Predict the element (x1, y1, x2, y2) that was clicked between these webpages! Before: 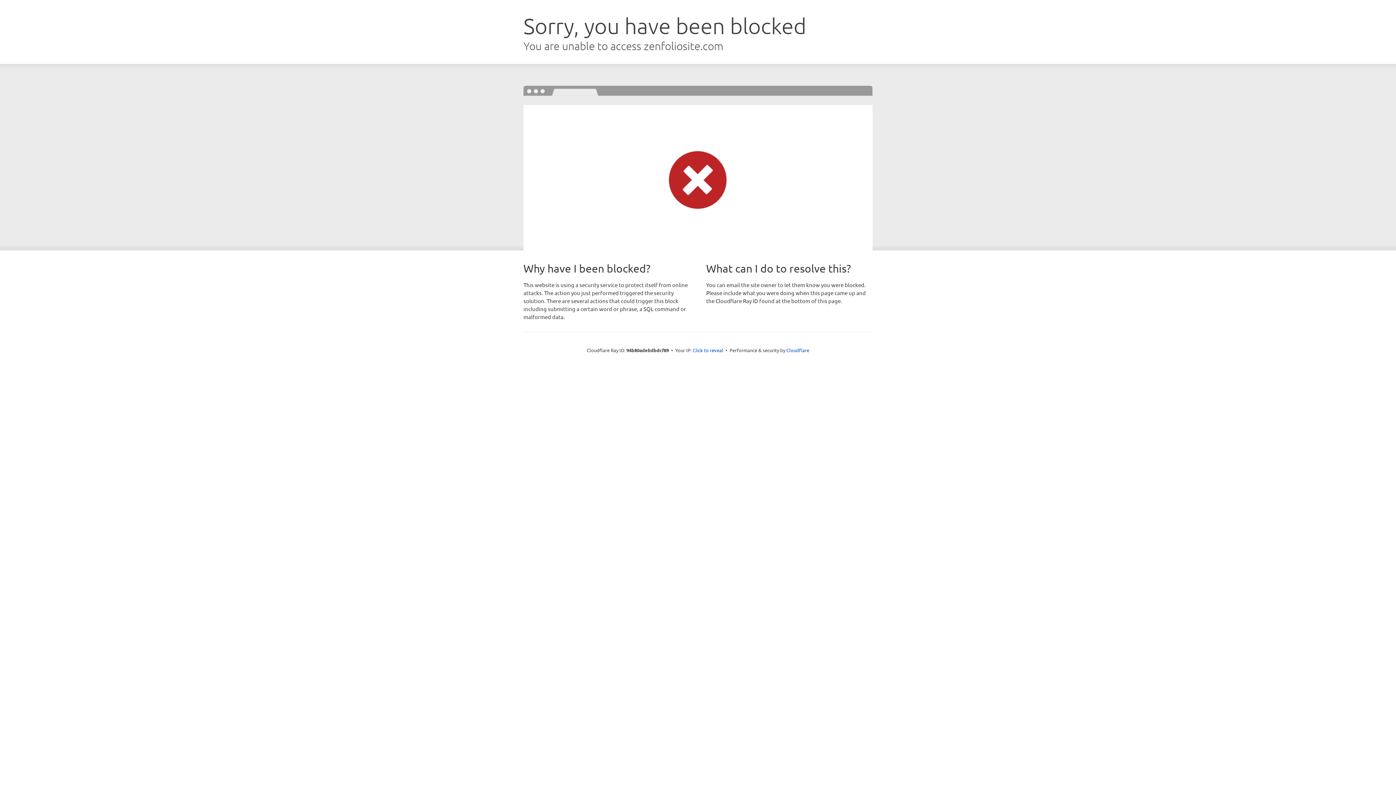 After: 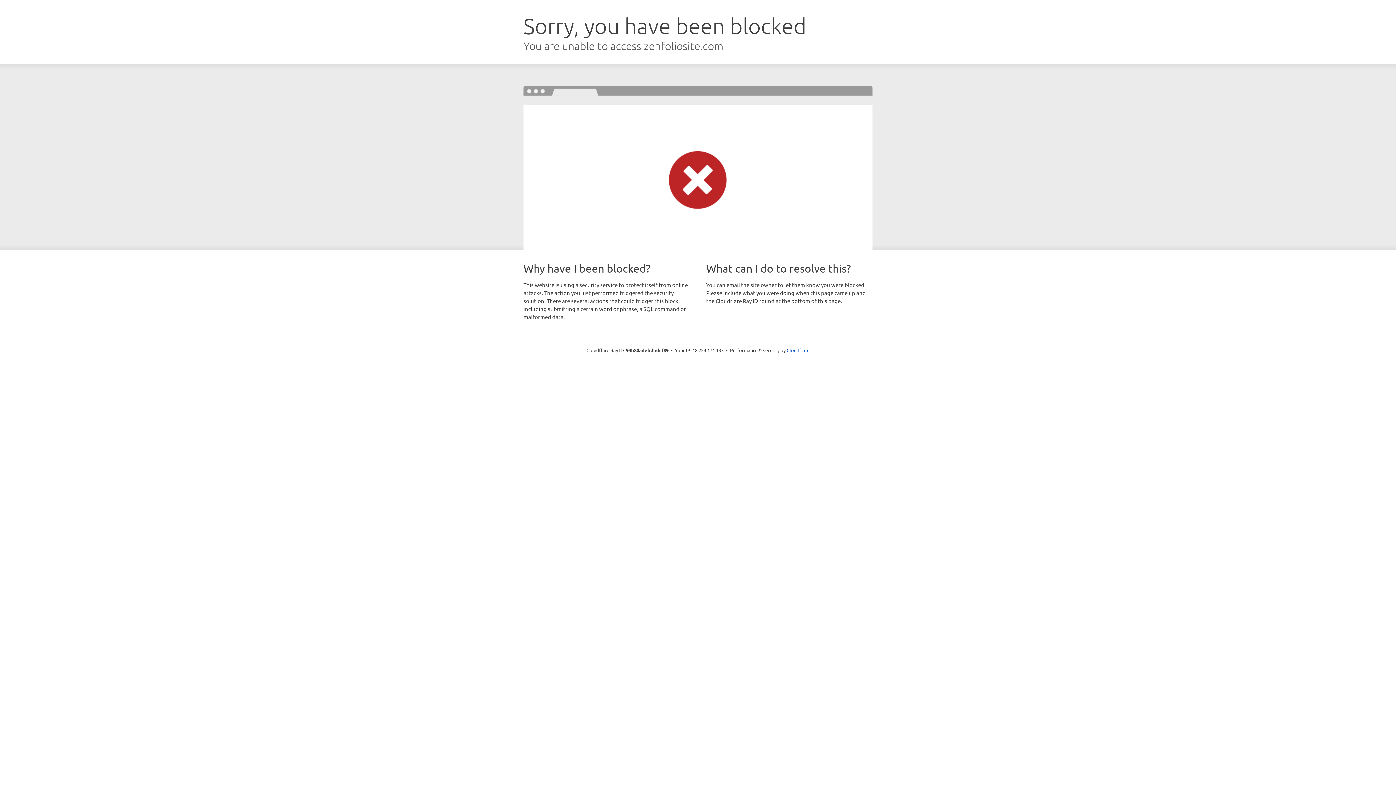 Action: label: Click to reveal bbox: (692, 346, 723, 353)